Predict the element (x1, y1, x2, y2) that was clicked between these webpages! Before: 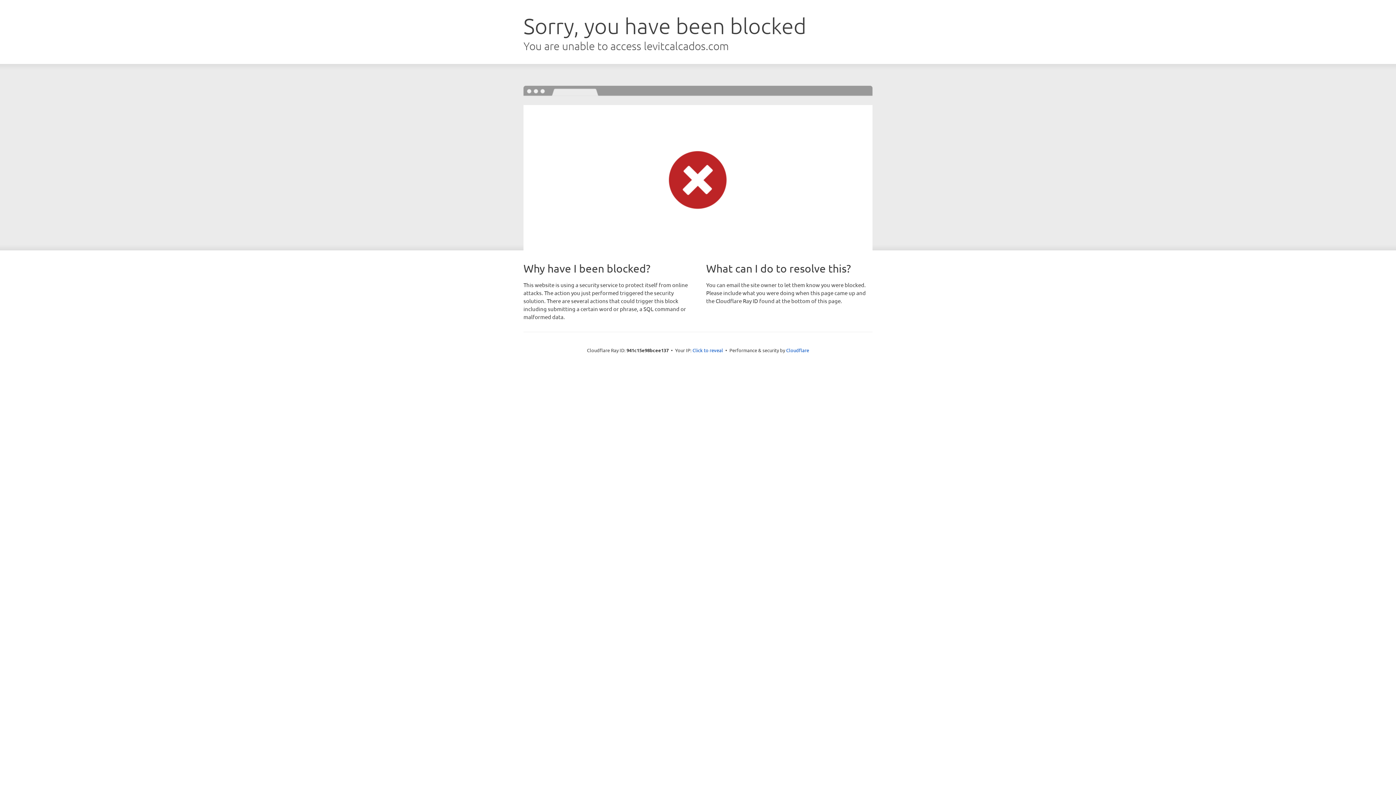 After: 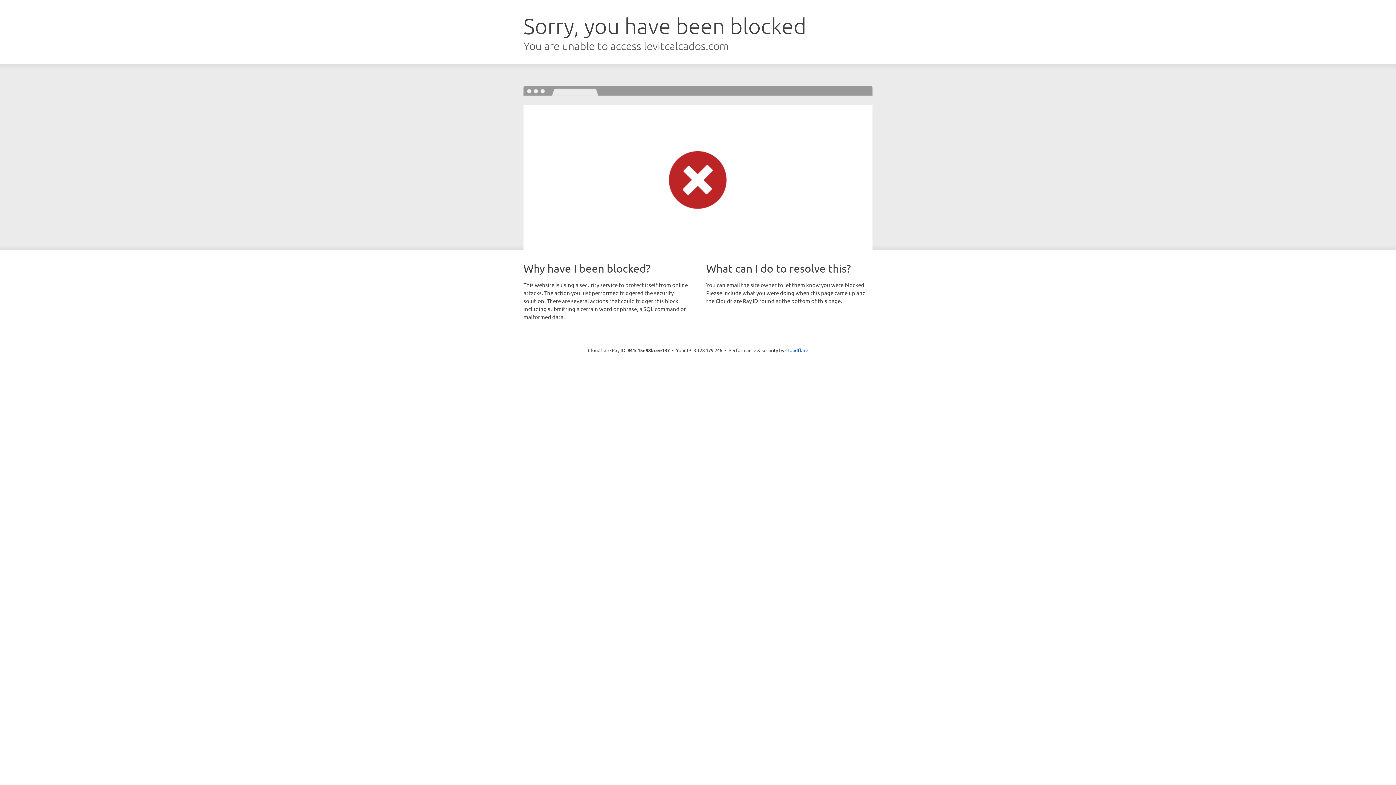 Action: bbox: (692, 346, 723, 353) label: Click to reveal